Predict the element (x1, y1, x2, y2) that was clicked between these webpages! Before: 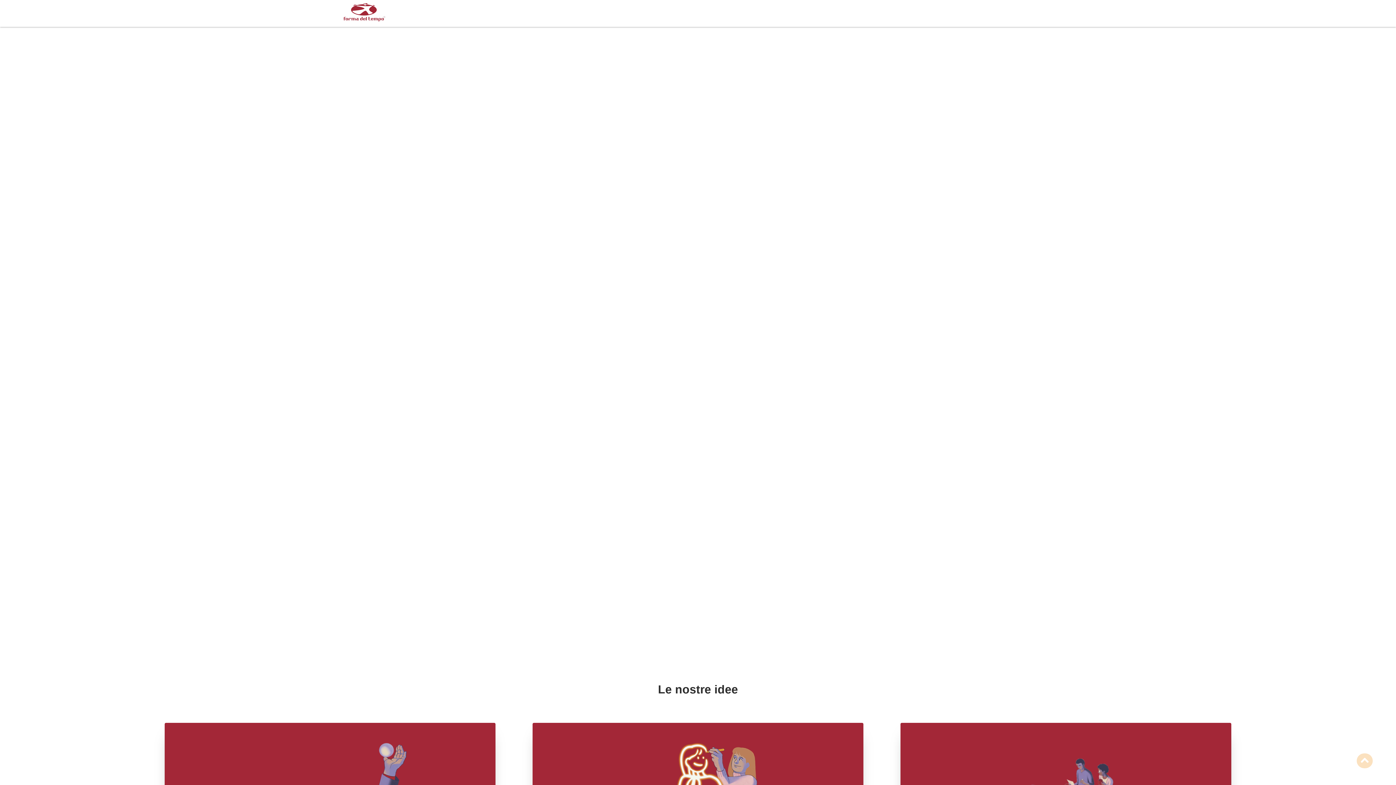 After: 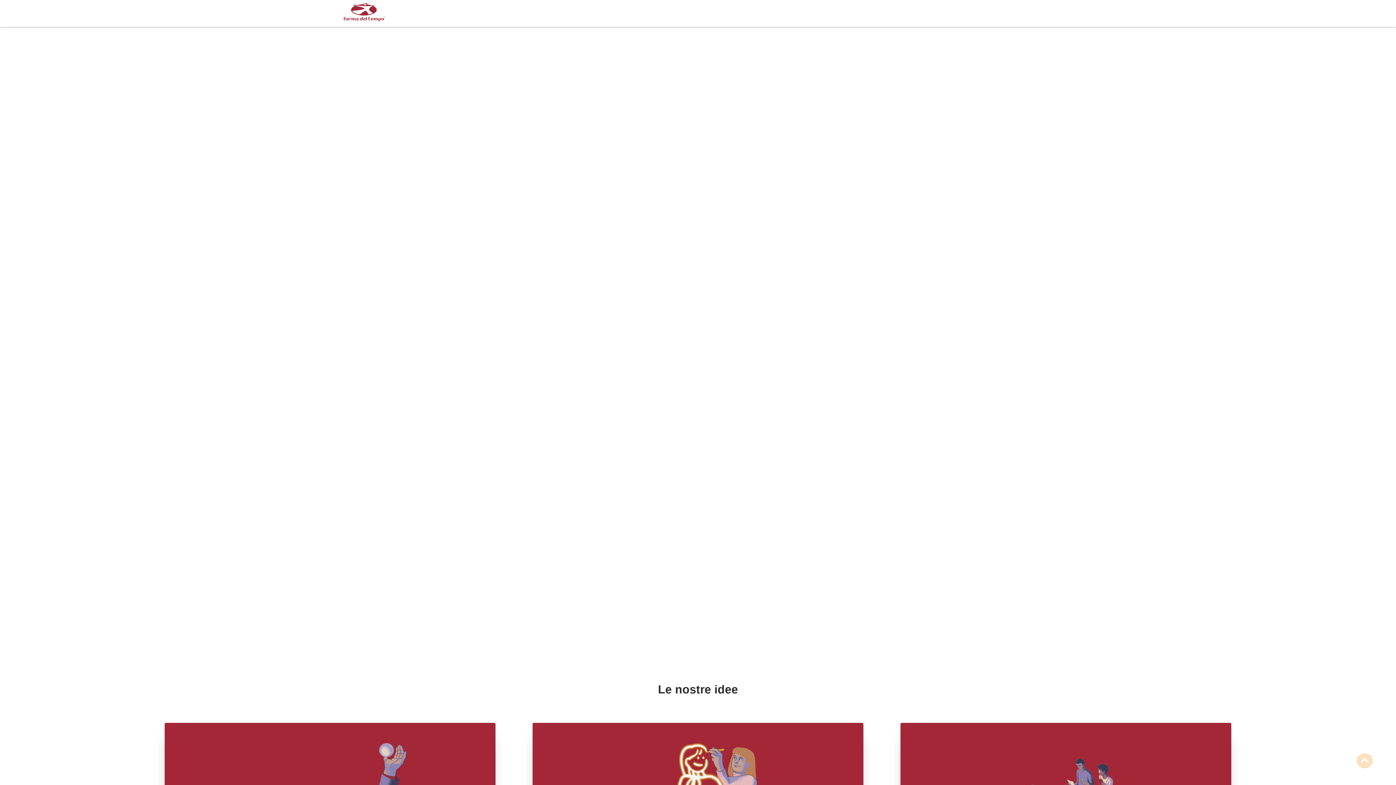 Action: bbox: (343, 14, 385, 23)